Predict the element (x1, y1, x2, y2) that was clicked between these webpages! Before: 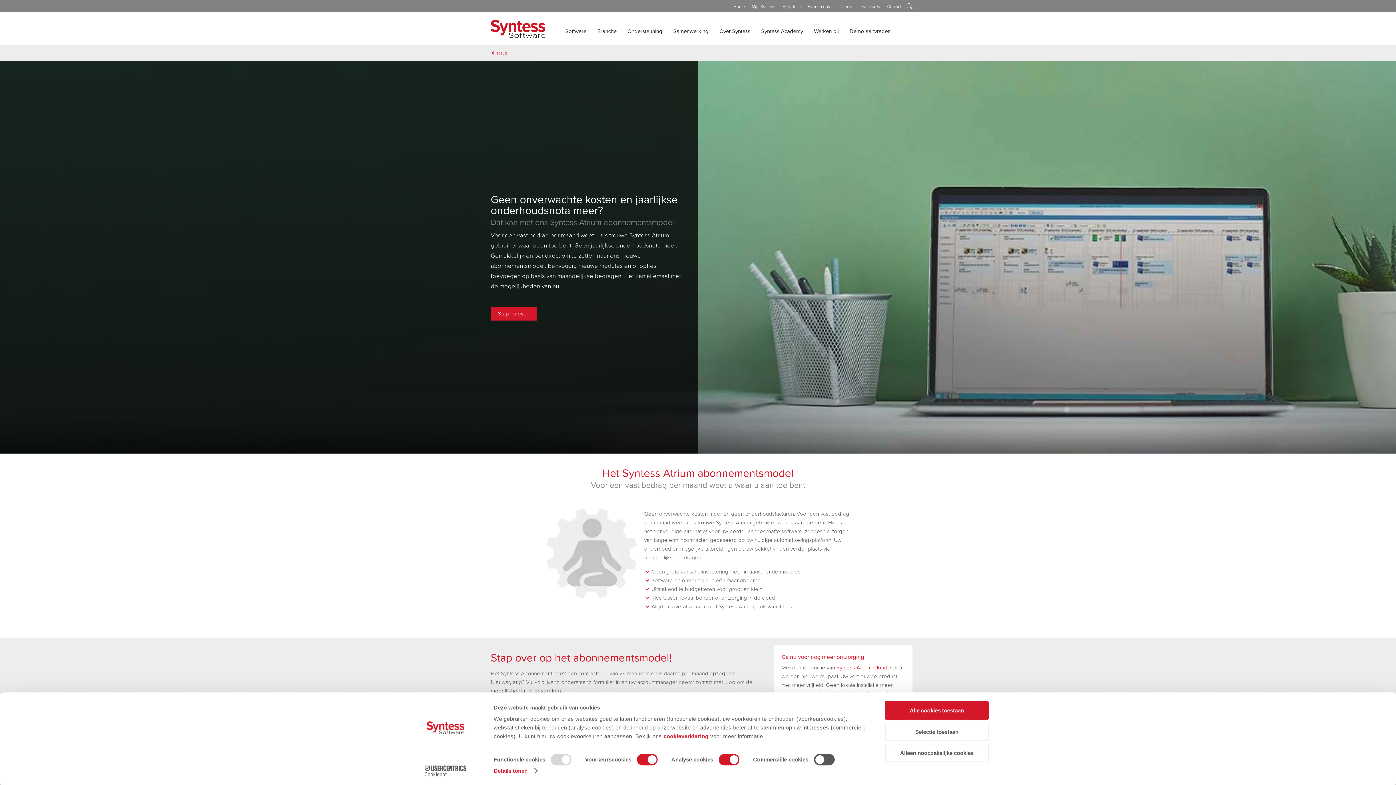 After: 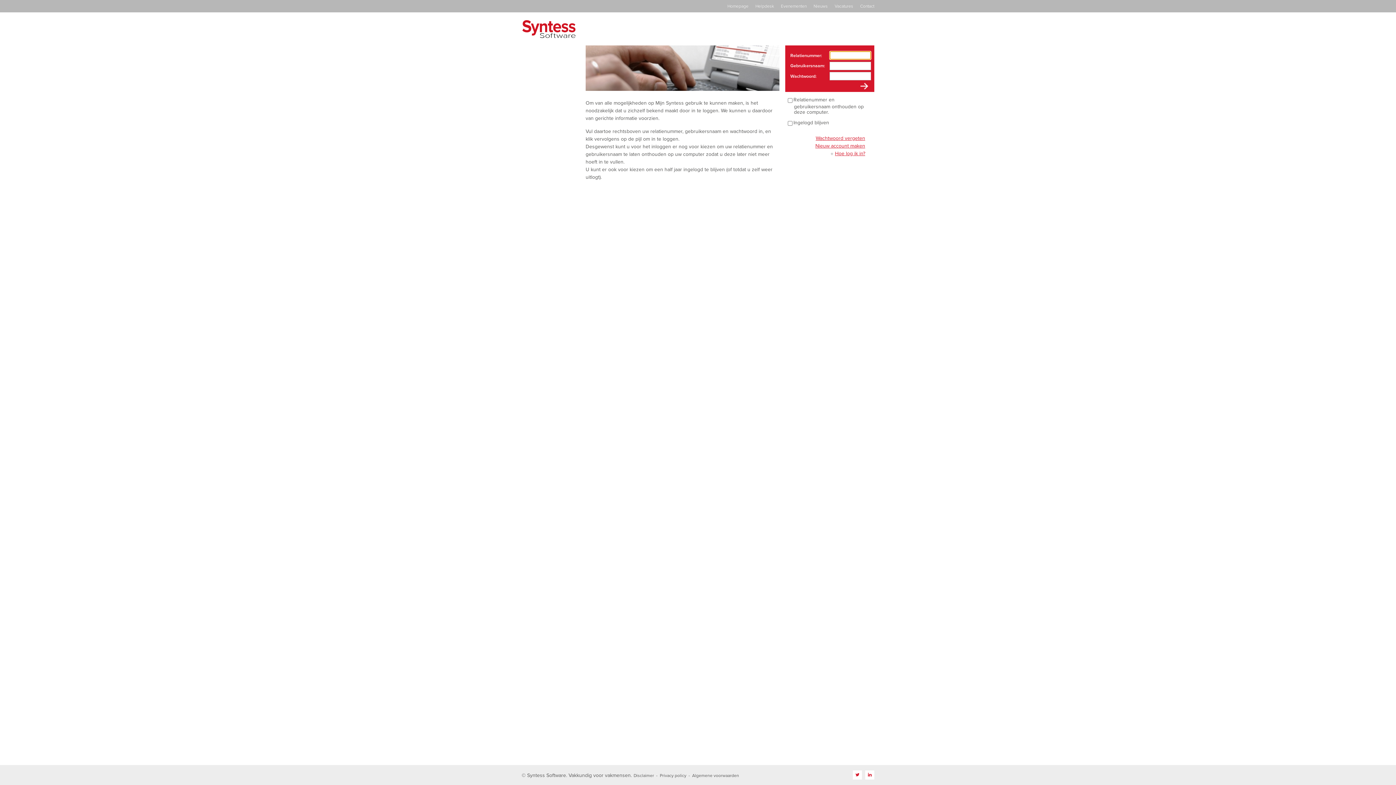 Action: label: Mijn Syntess bbox: (752, 4, 781, 9)